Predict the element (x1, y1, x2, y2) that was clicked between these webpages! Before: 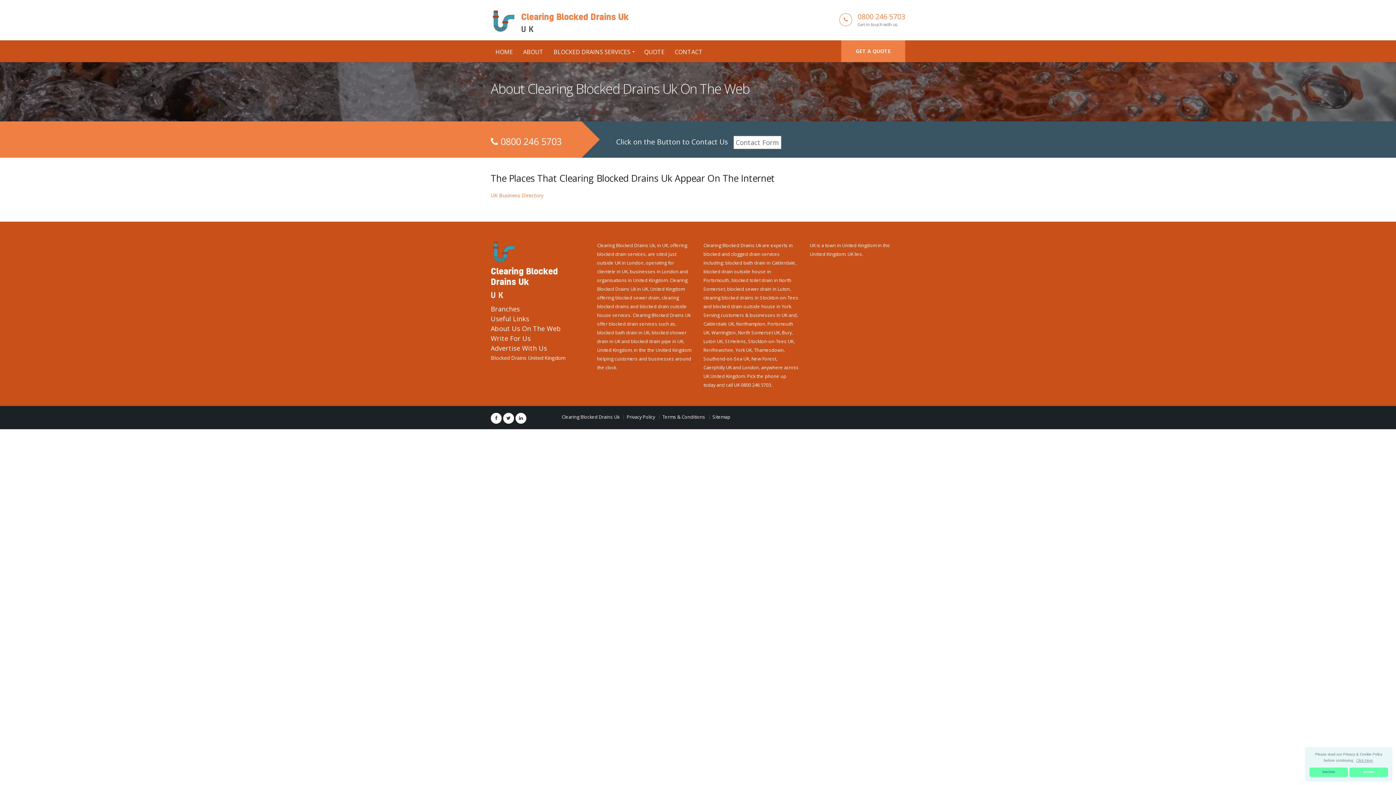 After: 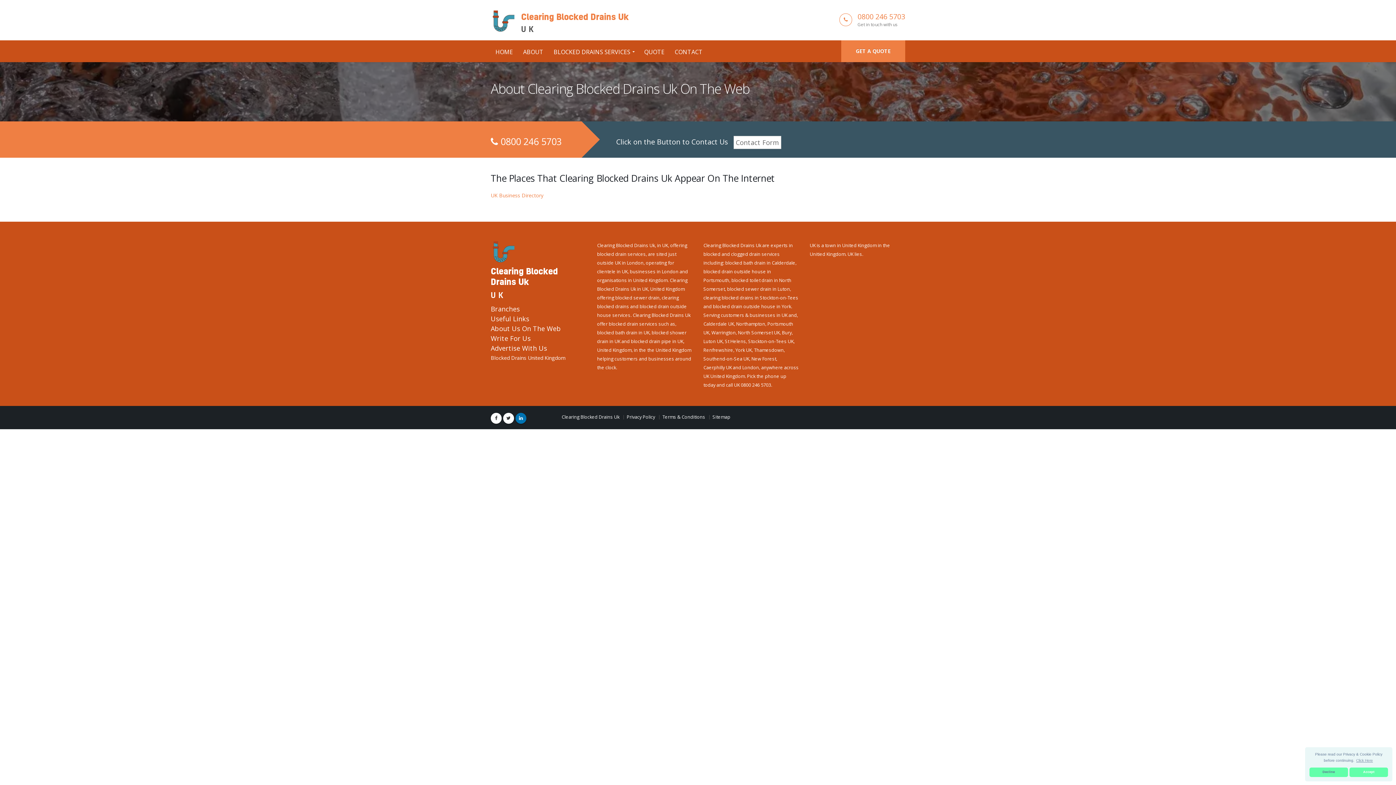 Action: bbox: (515, 413, 526, 424)